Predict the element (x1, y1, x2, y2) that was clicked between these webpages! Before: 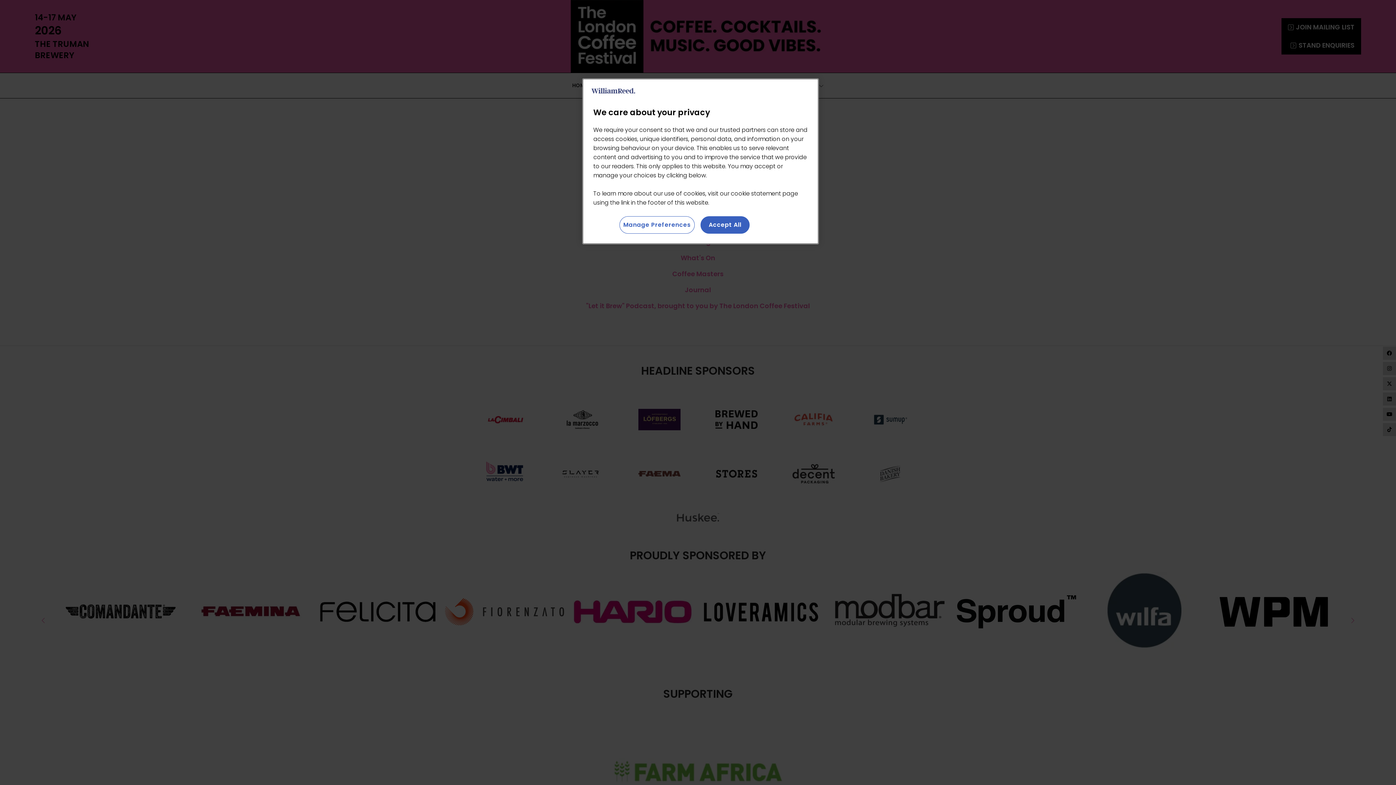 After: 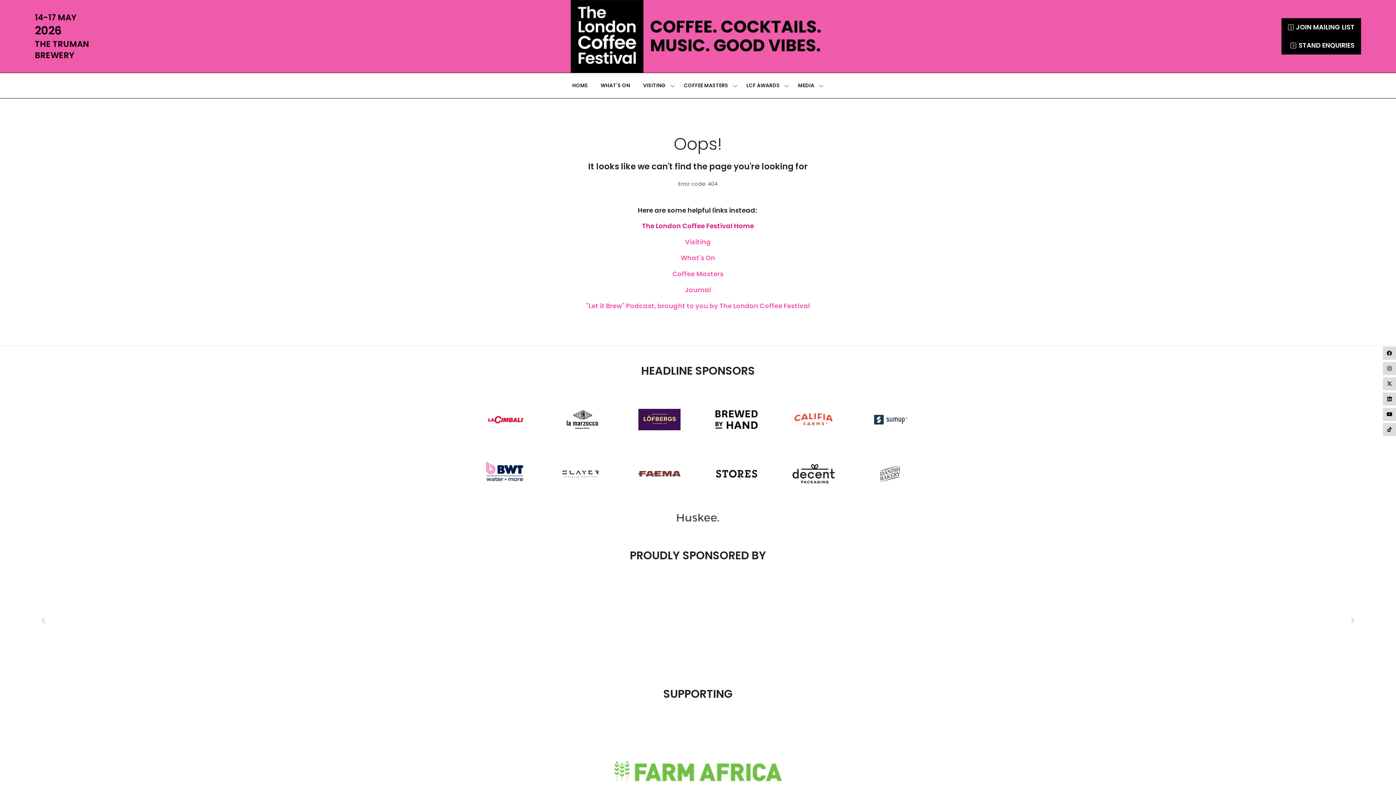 Action: bbox: (700, 216, 749, 233) label: Accept All